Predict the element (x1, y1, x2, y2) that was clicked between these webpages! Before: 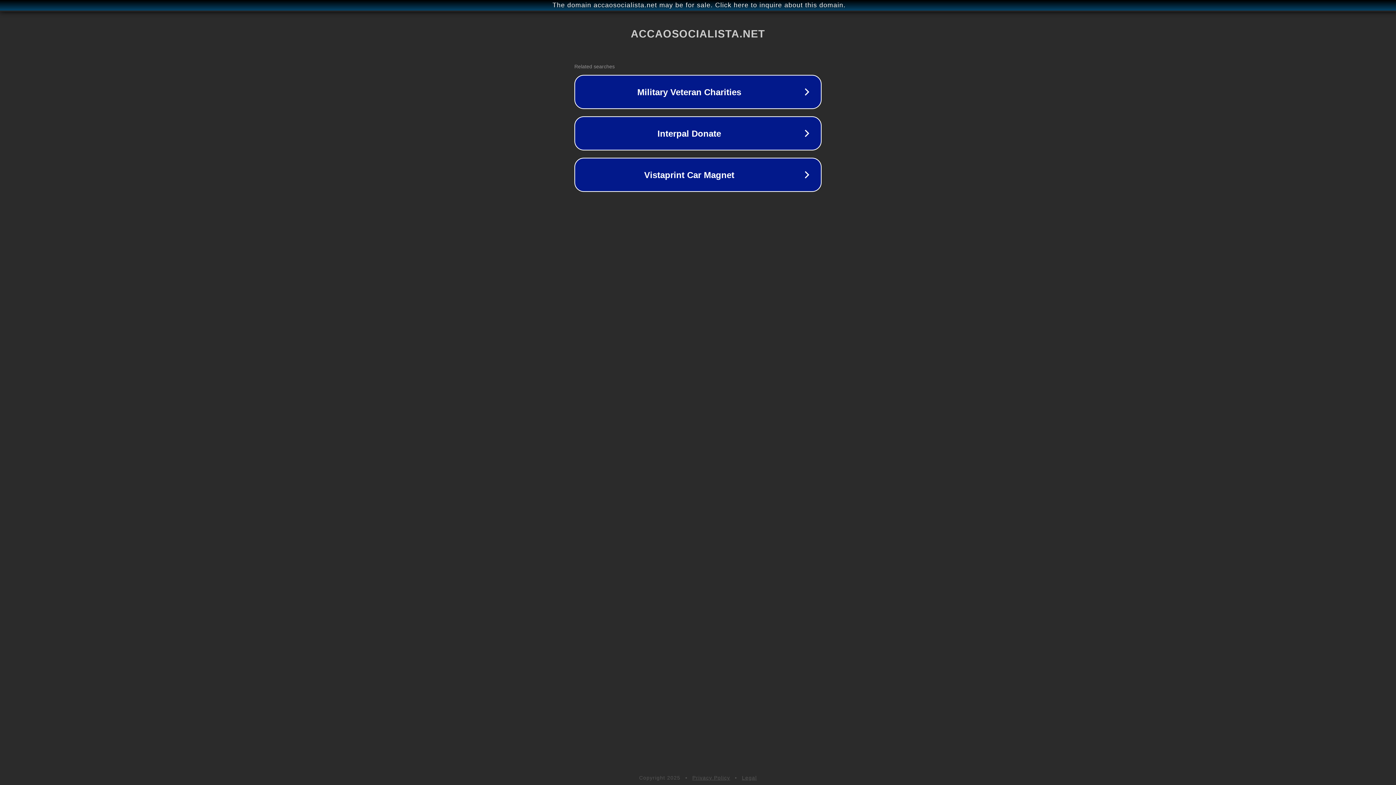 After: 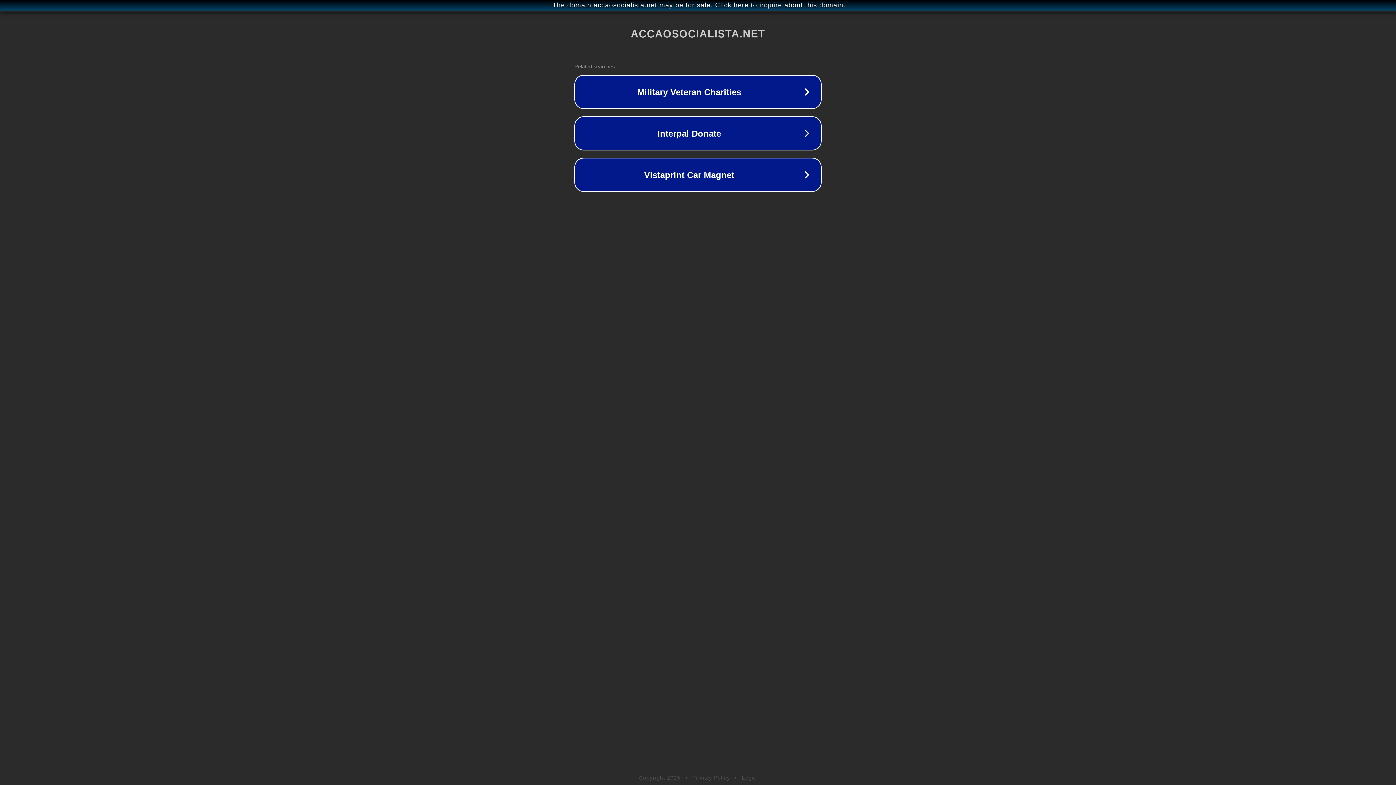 Action: label: Legal bbox: (742, 775, 757, 781)